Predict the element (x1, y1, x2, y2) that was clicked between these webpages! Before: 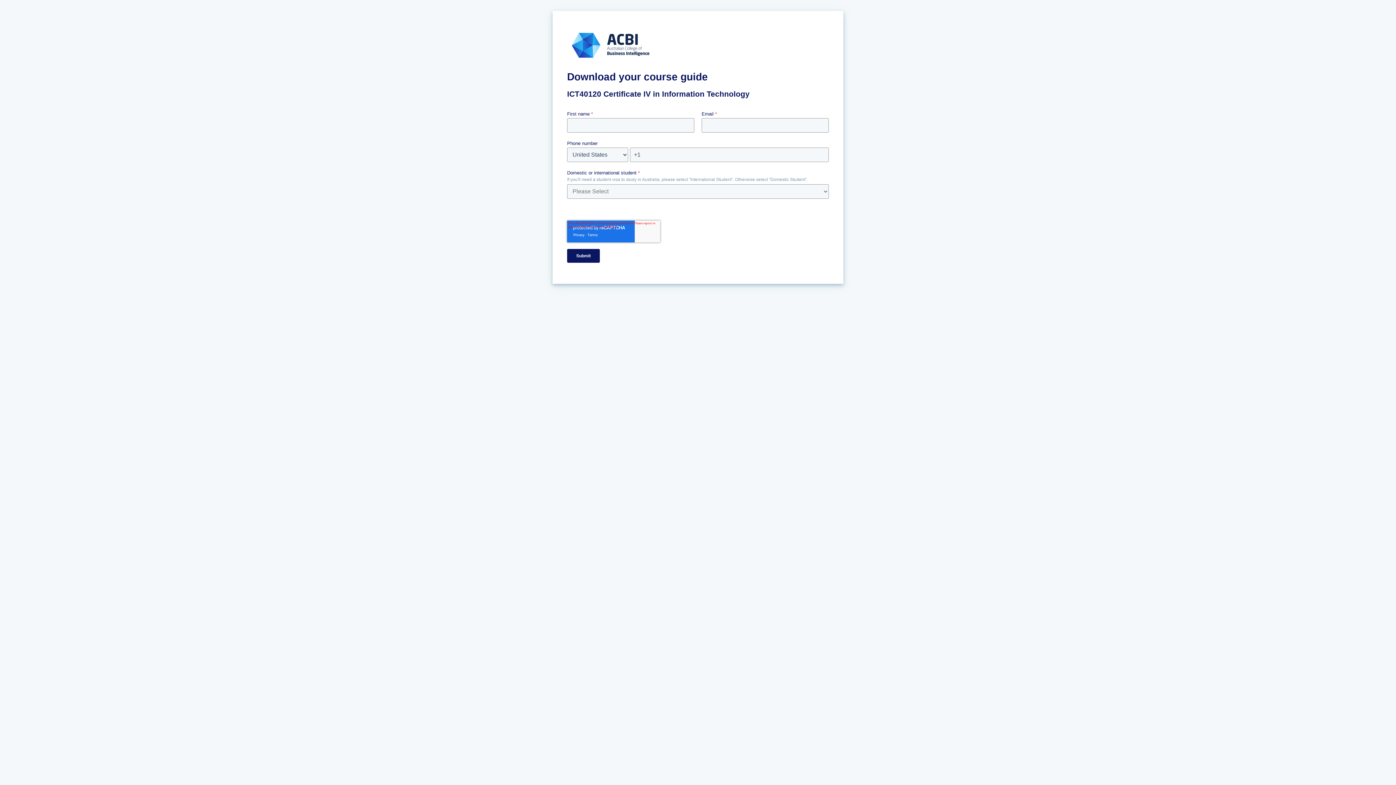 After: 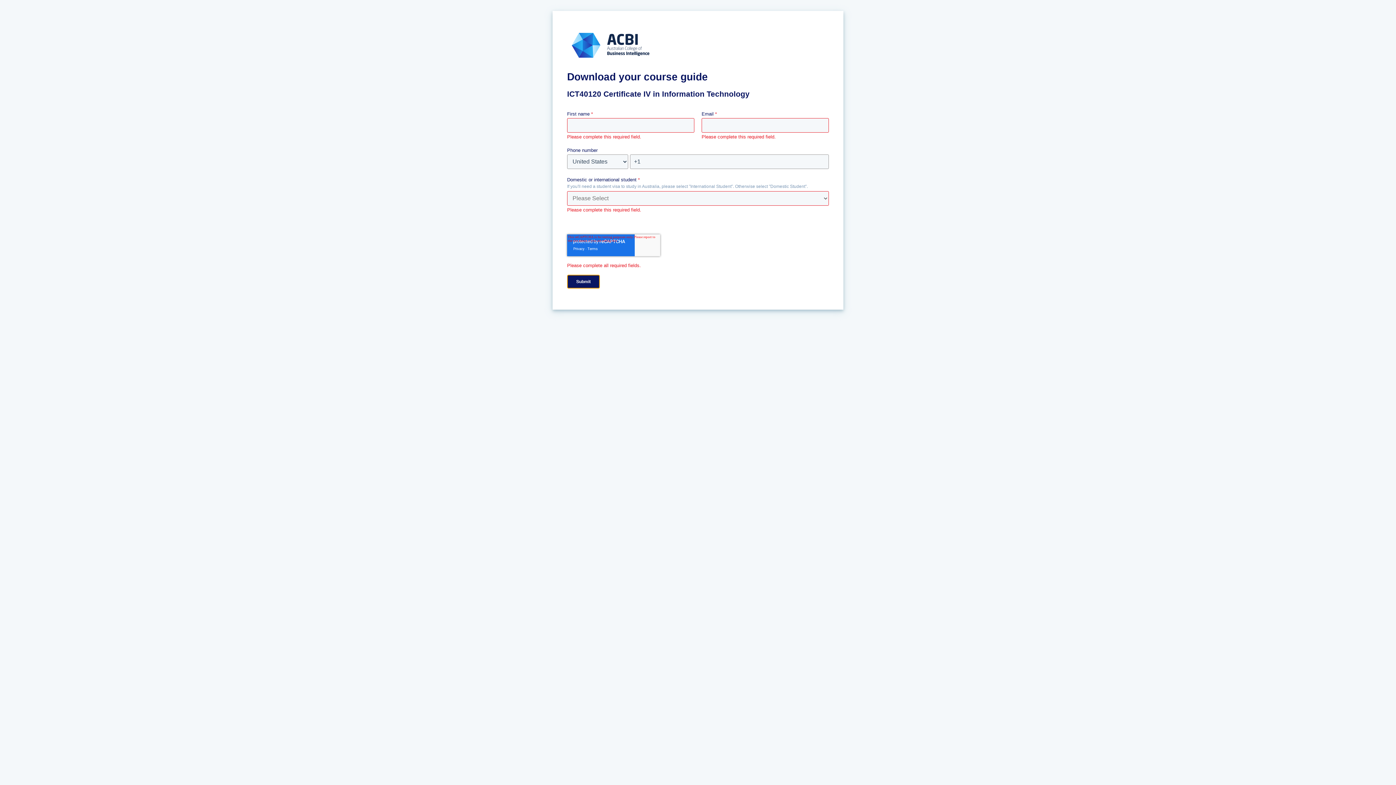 Action: label: Submit bbox: (567, 249, 600, 262)